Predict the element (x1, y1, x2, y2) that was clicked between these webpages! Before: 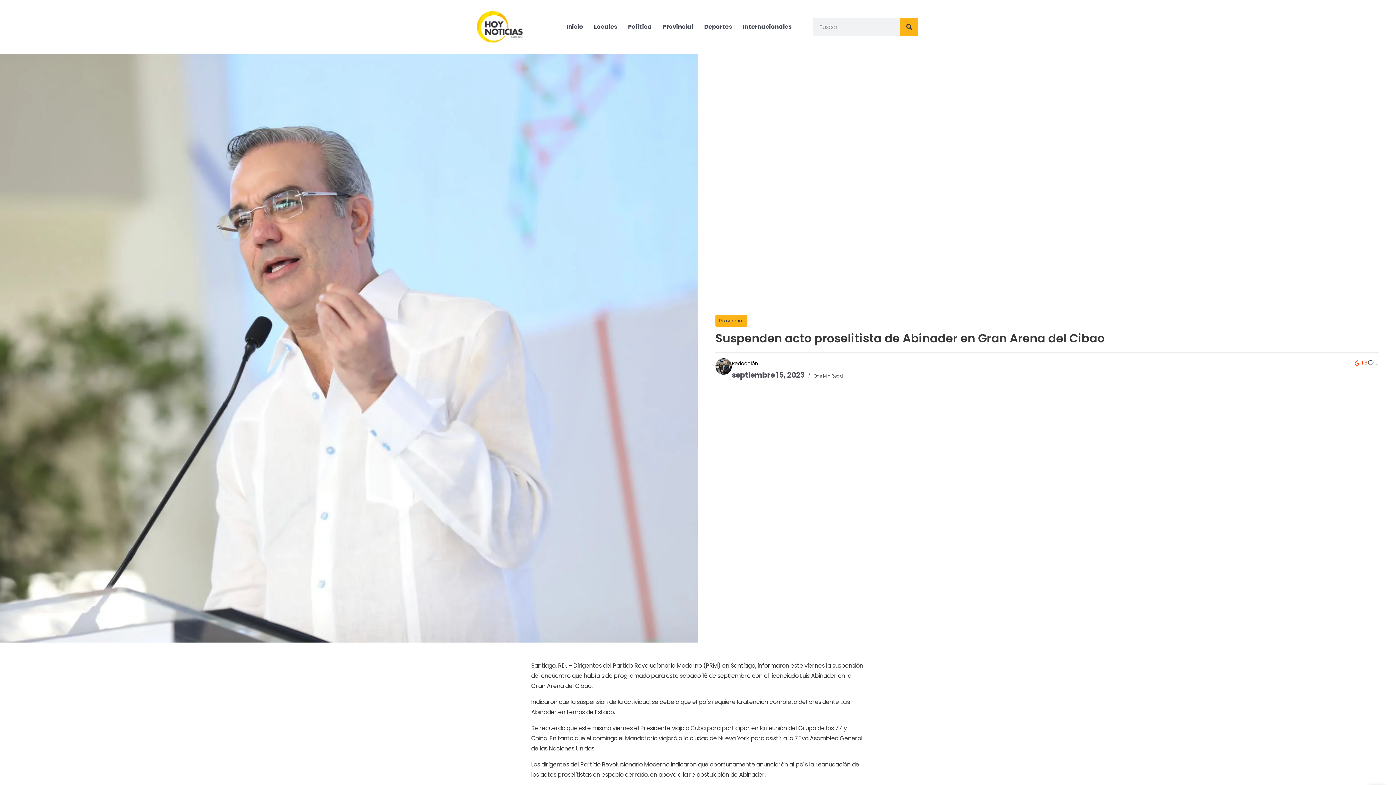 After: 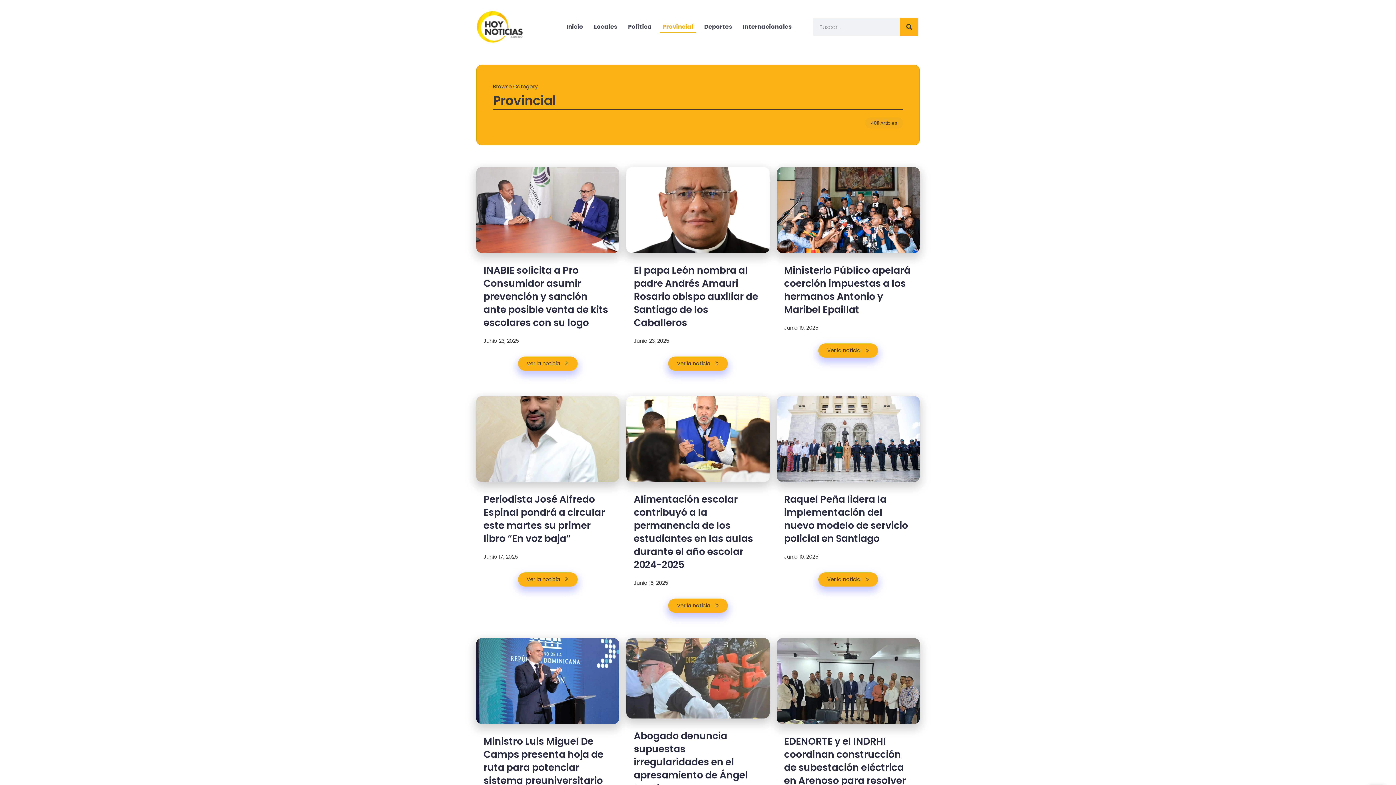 Action: bbox: (715, 314, 747, 326) label: Provincial